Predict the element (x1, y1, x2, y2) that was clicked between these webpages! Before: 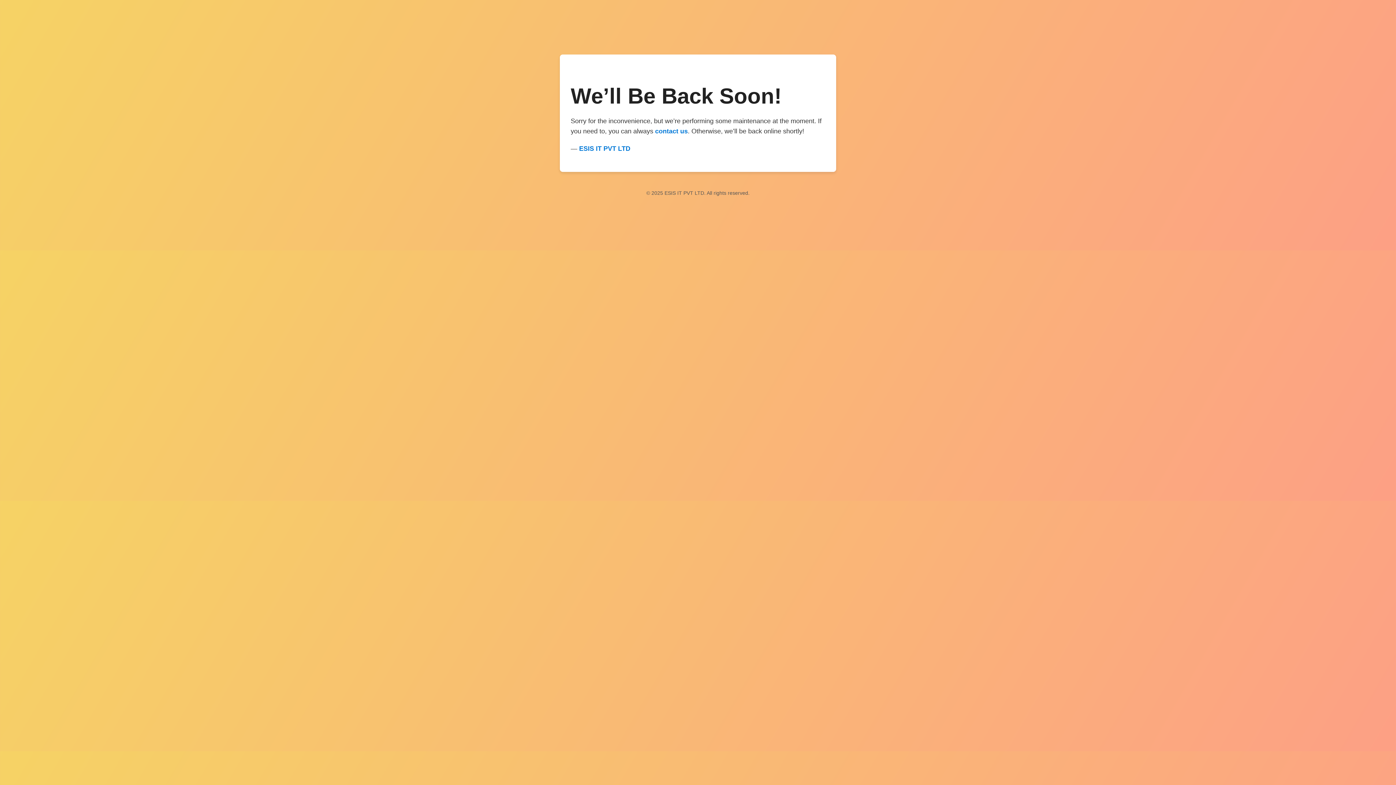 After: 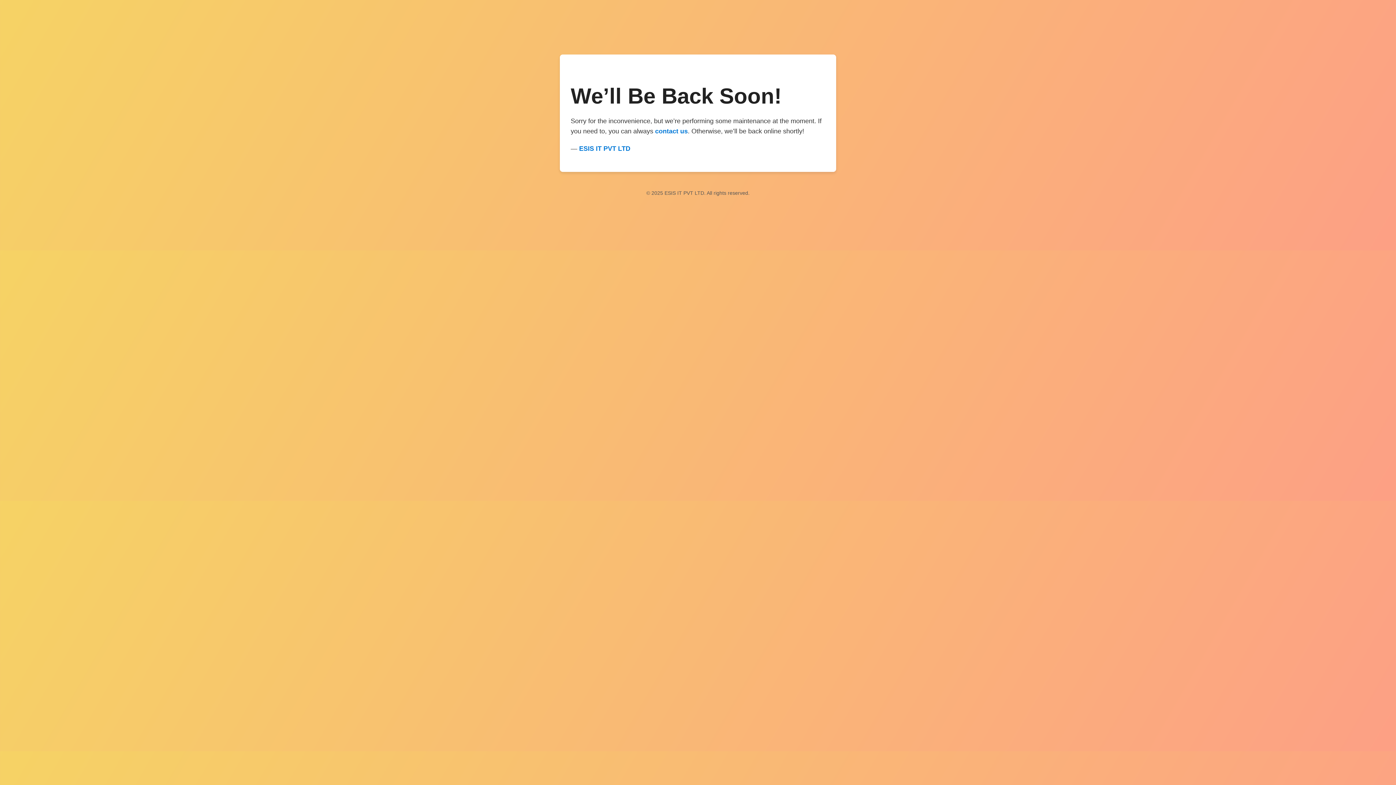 Action: bbox: (579, 145, 630, 152) label: ESIS IT PVT LTD